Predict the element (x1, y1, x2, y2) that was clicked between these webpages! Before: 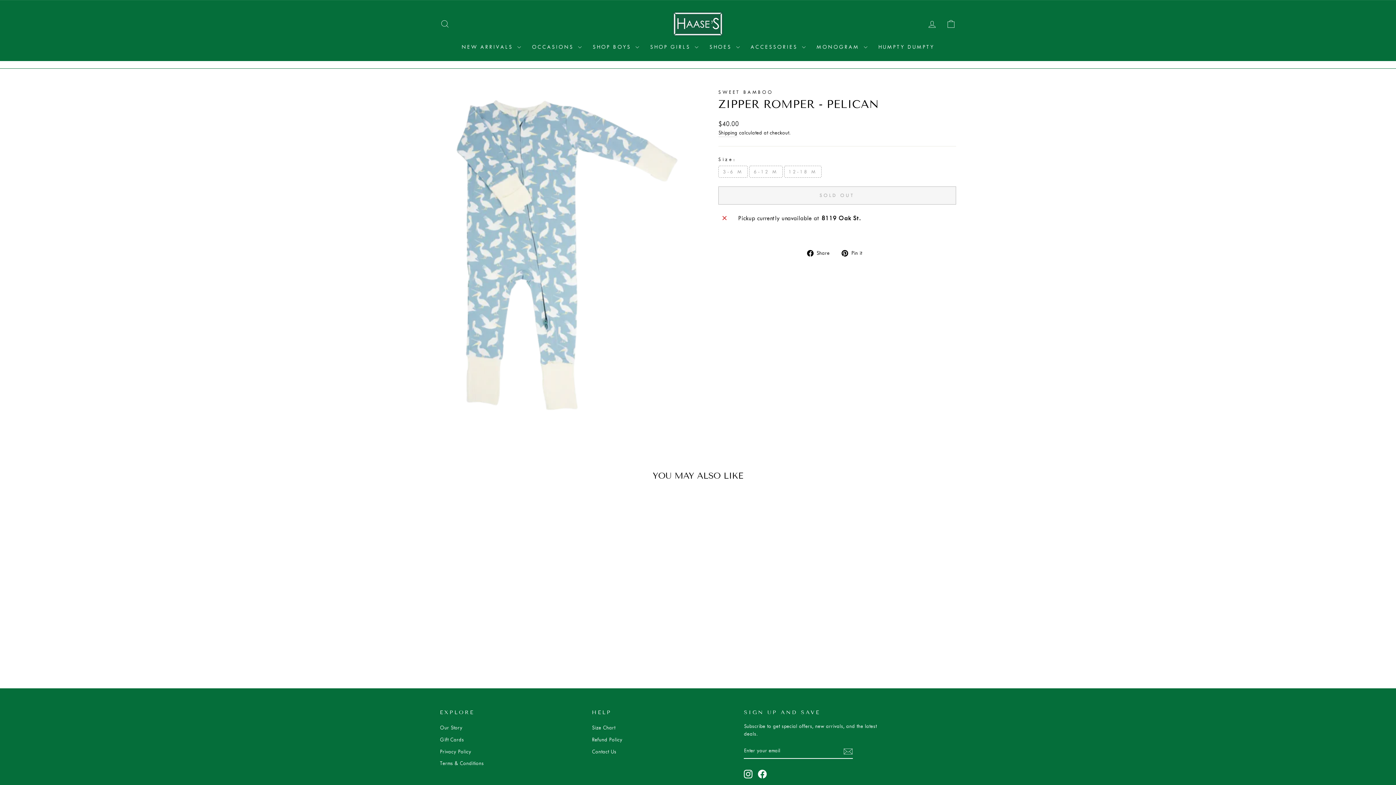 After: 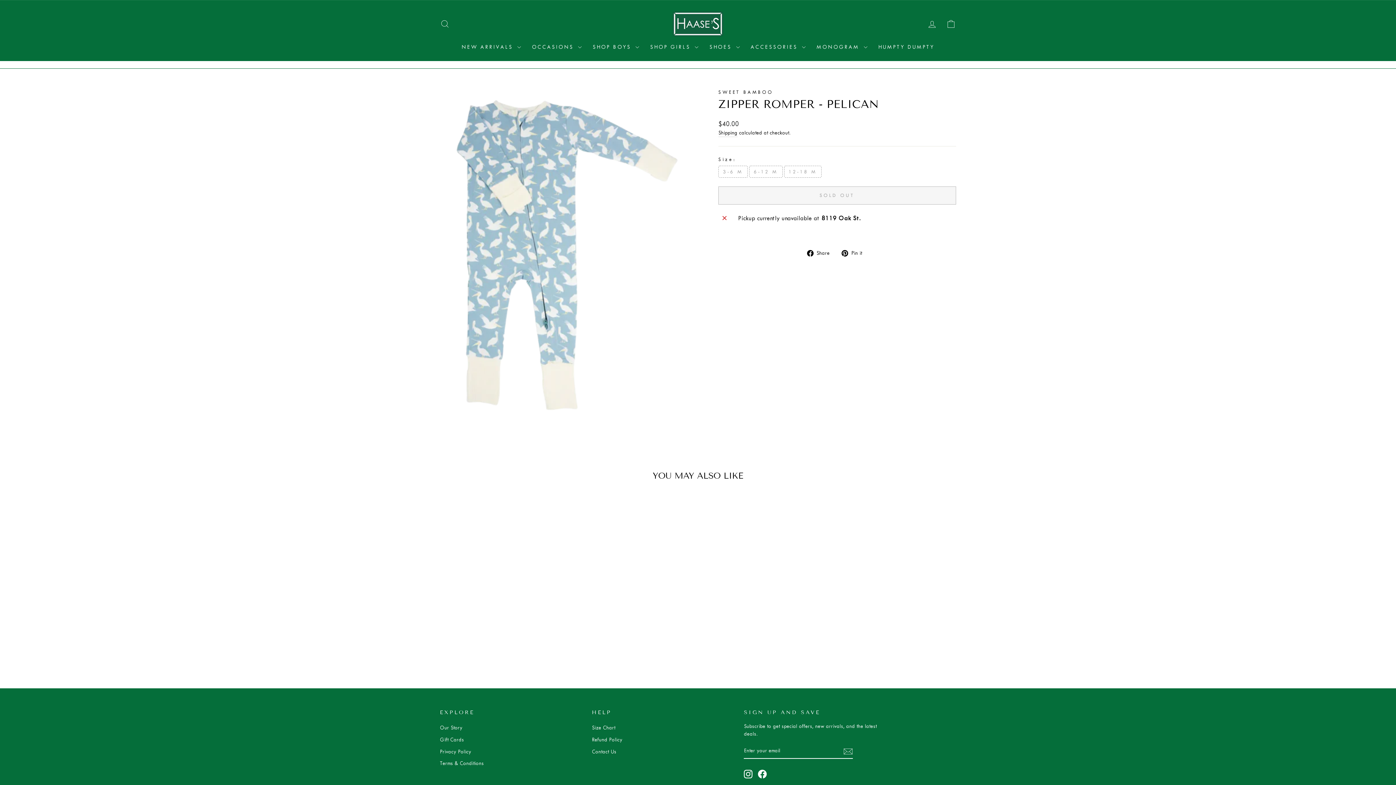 Action: bbox: (841, 248, 867, 257) label:  Pin it
Pin on Pinterest